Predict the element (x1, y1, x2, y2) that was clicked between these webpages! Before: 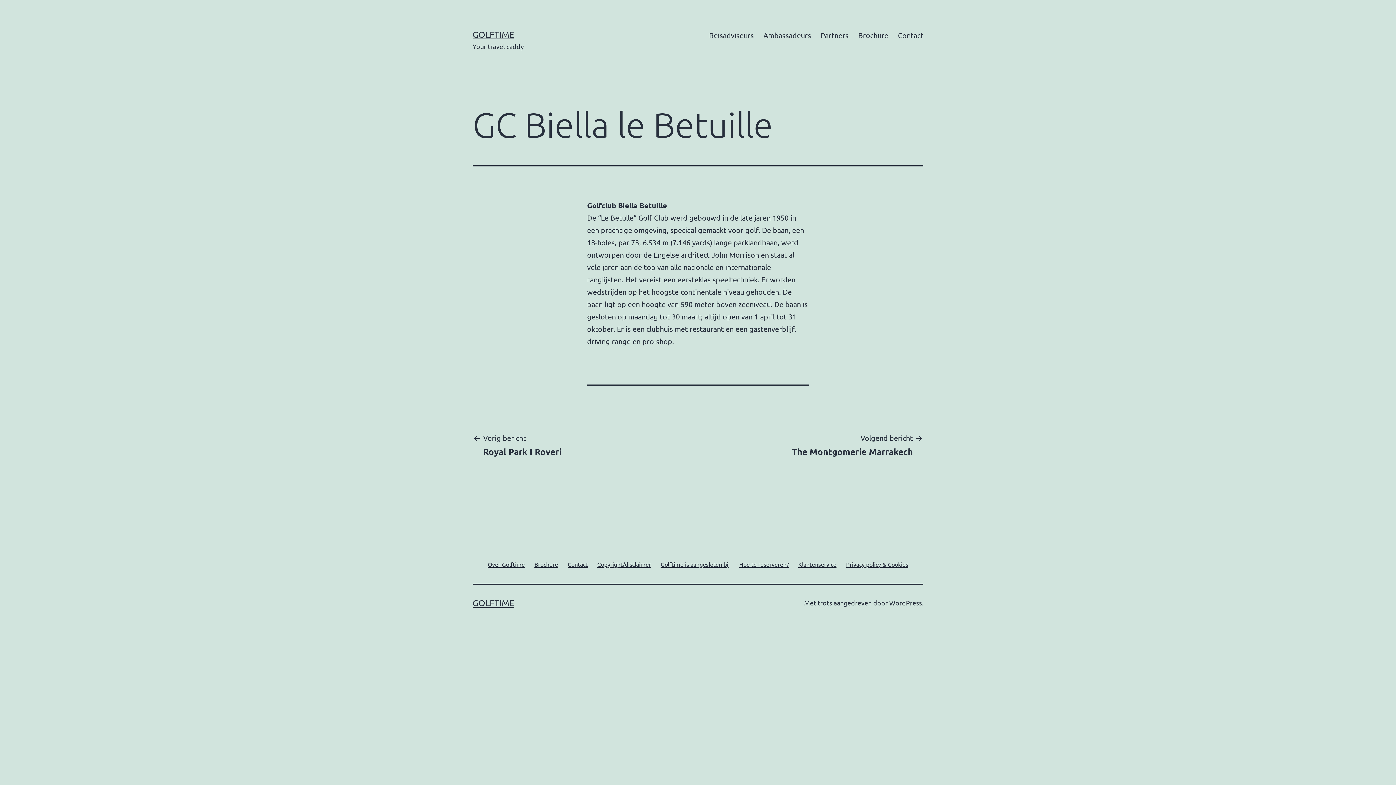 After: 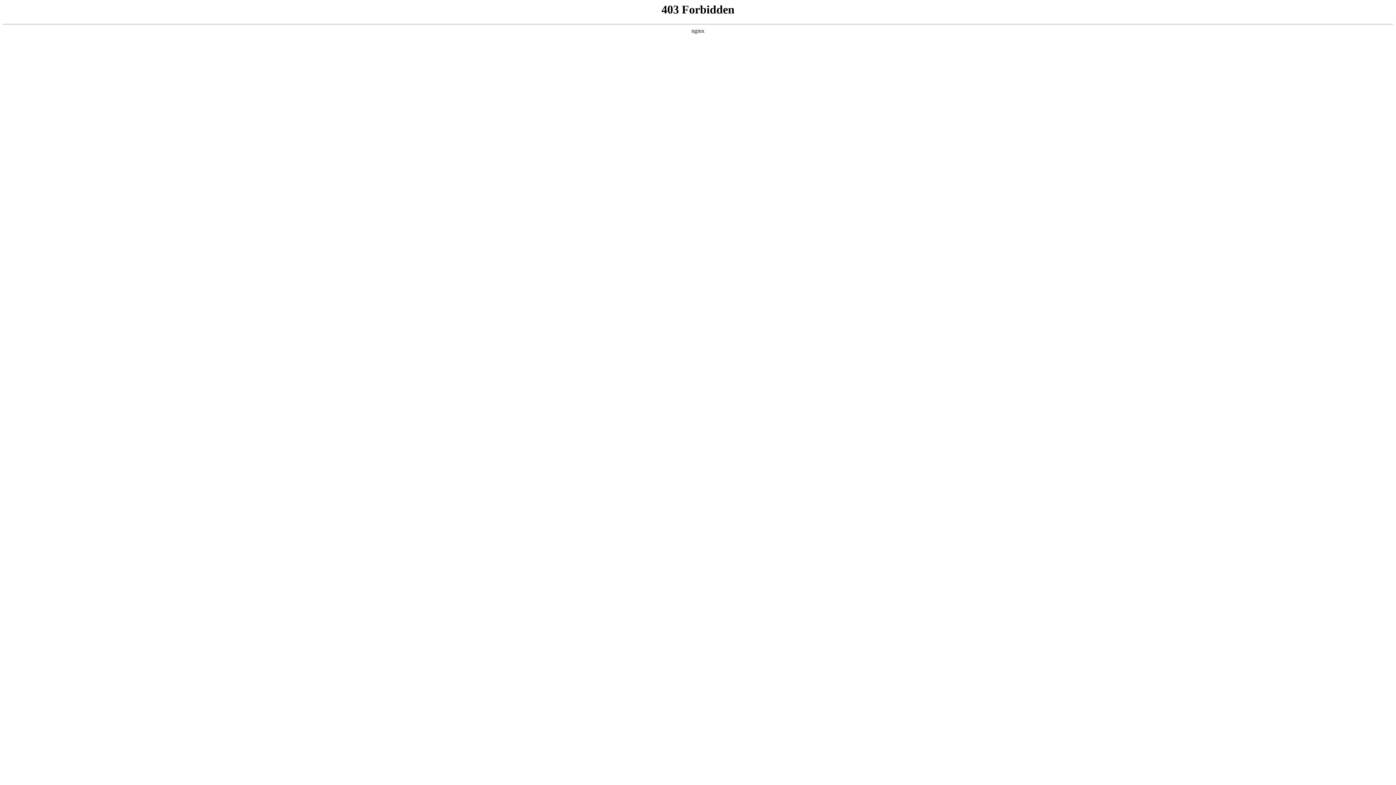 Action: label: WordPress bbox: (889, 599, 922, 606)